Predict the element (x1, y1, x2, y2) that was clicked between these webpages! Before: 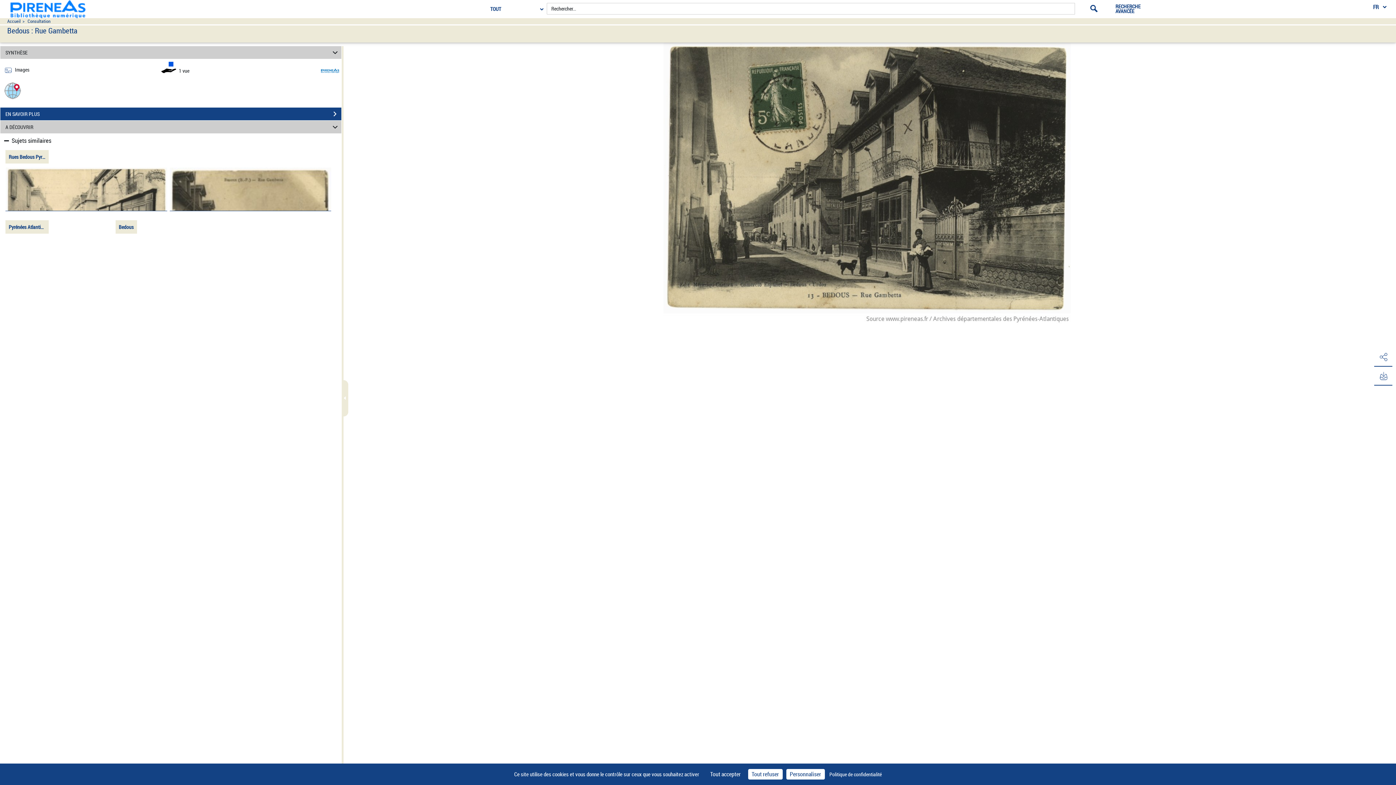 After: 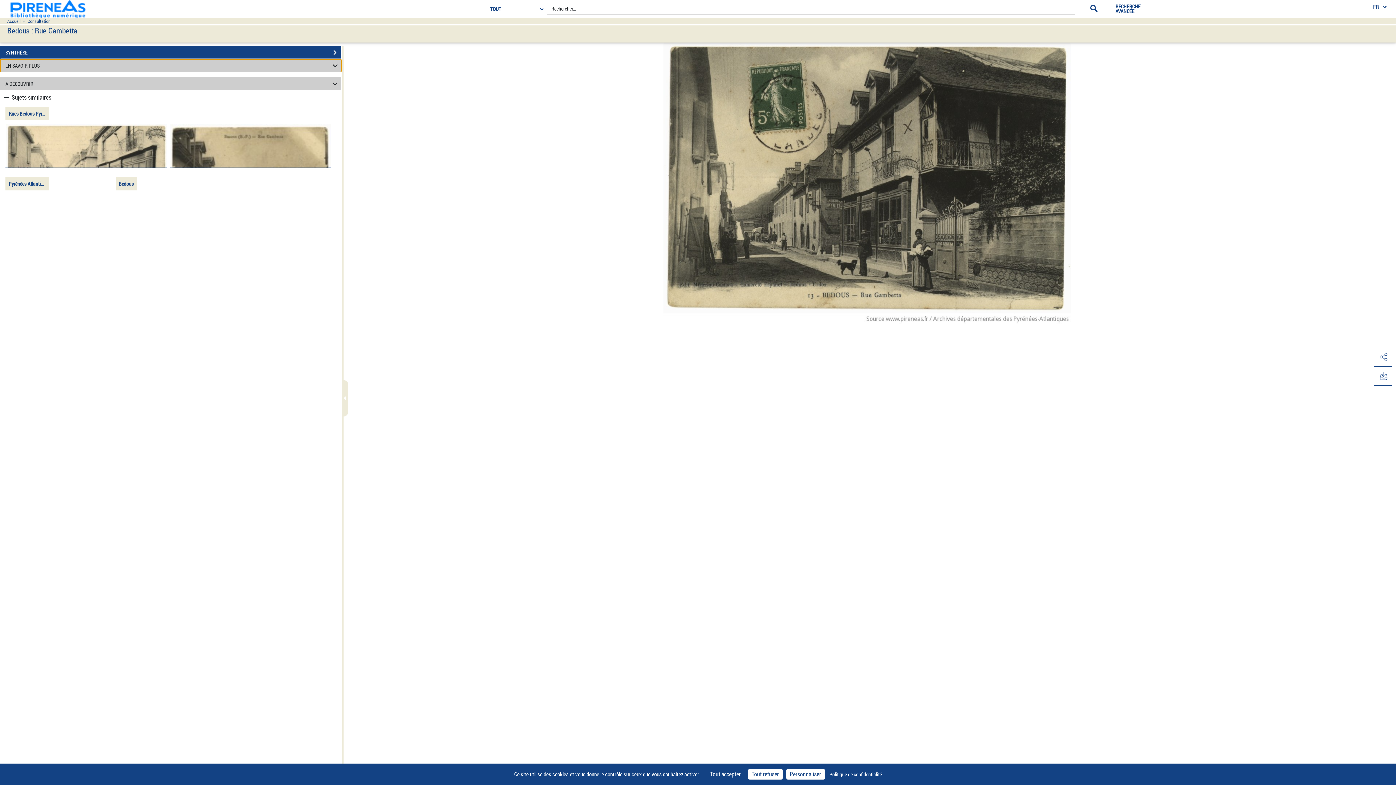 Action: bbox: (0, 107, 341, 120) label: EN SAVOIR PLUS